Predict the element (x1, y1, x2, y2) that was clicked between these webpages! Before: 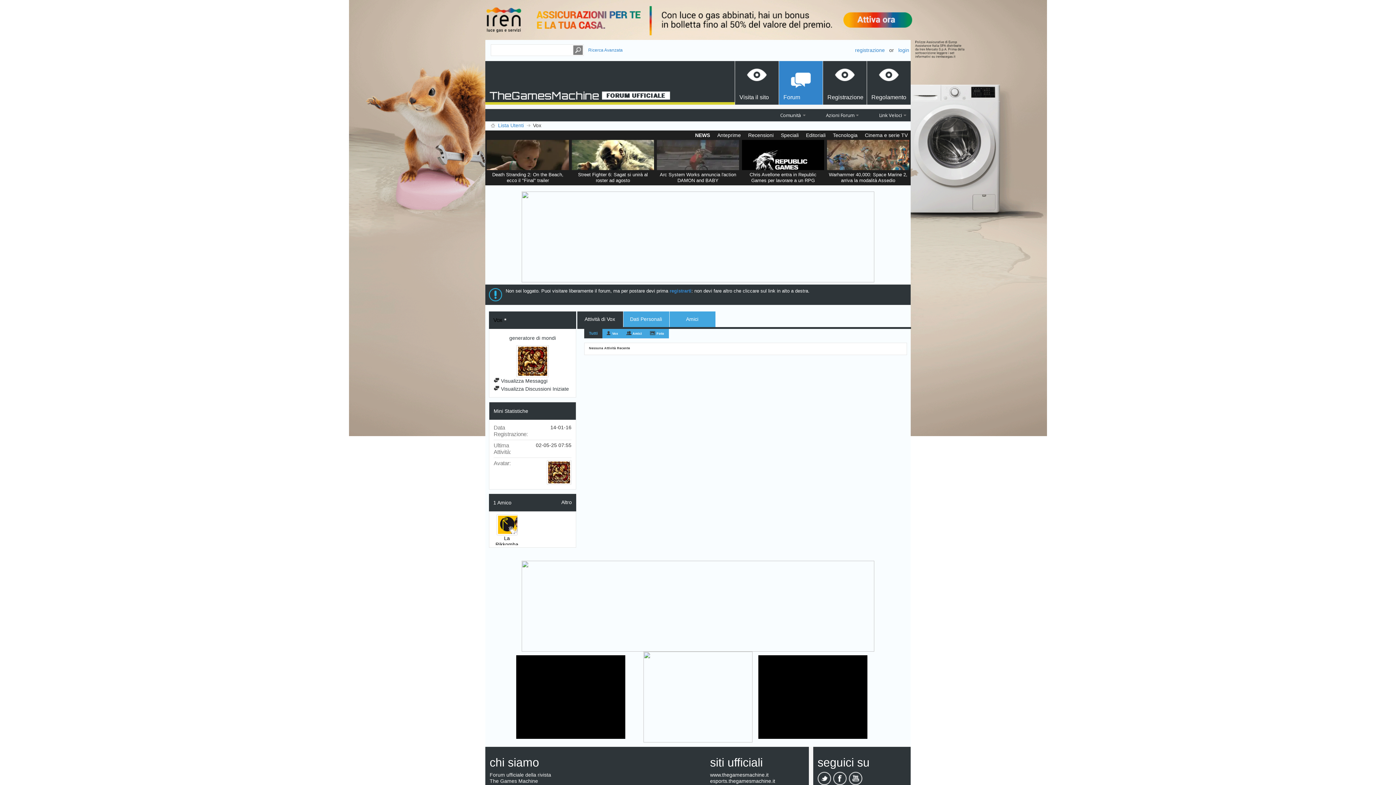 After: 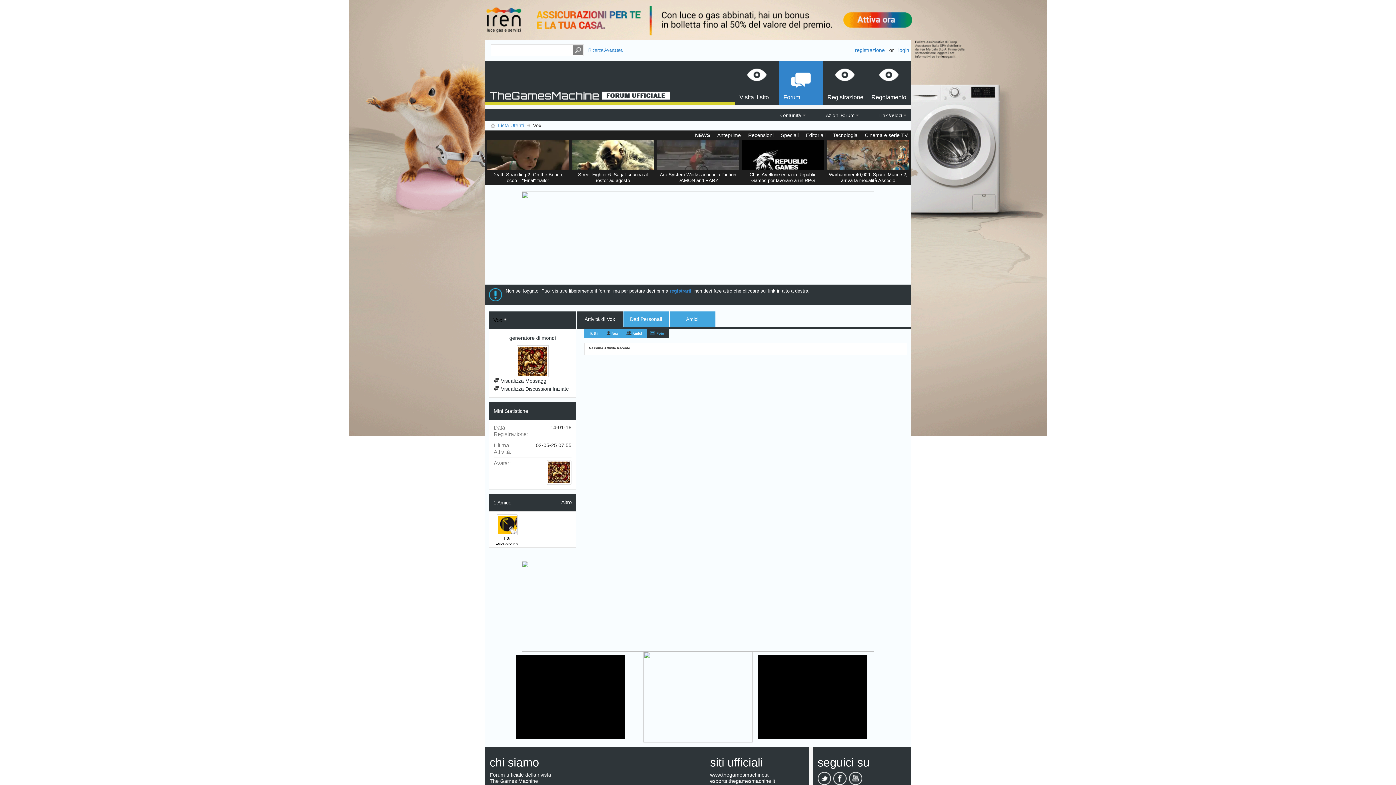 Action: bbox: (650, 329, 668, 338) label: Foto